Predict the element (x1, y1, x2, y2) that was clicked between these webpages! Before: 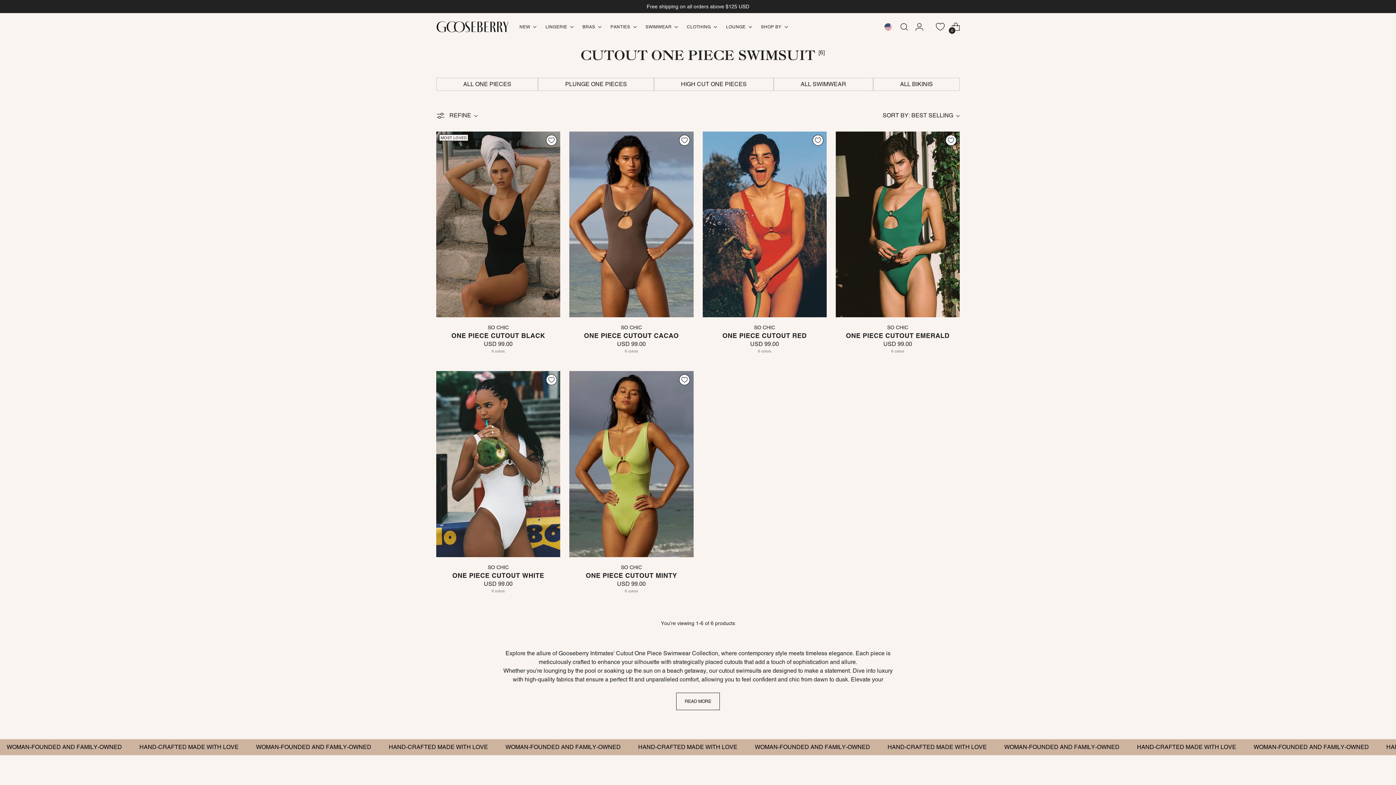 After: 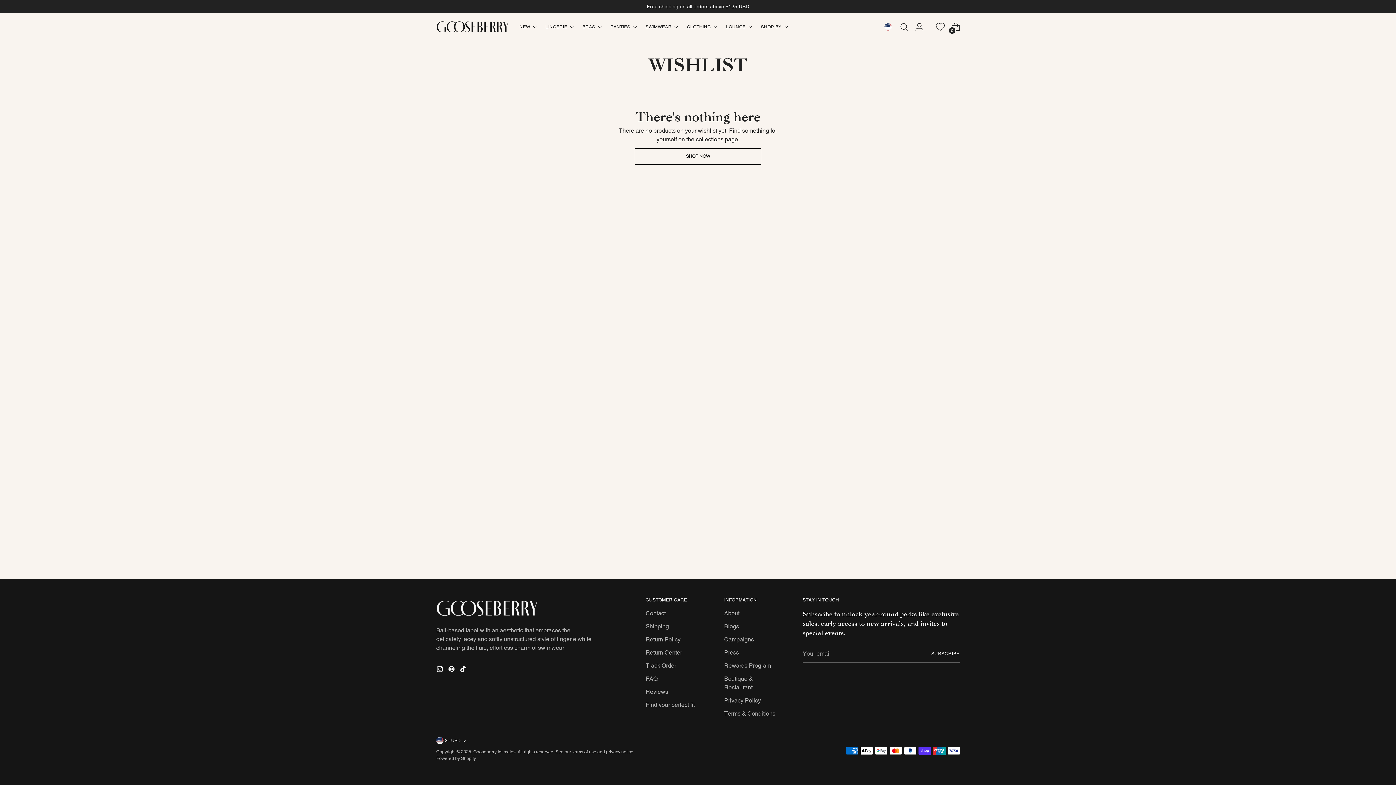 Action: label: Wishlist bbox: (936, 16, 944, 37)